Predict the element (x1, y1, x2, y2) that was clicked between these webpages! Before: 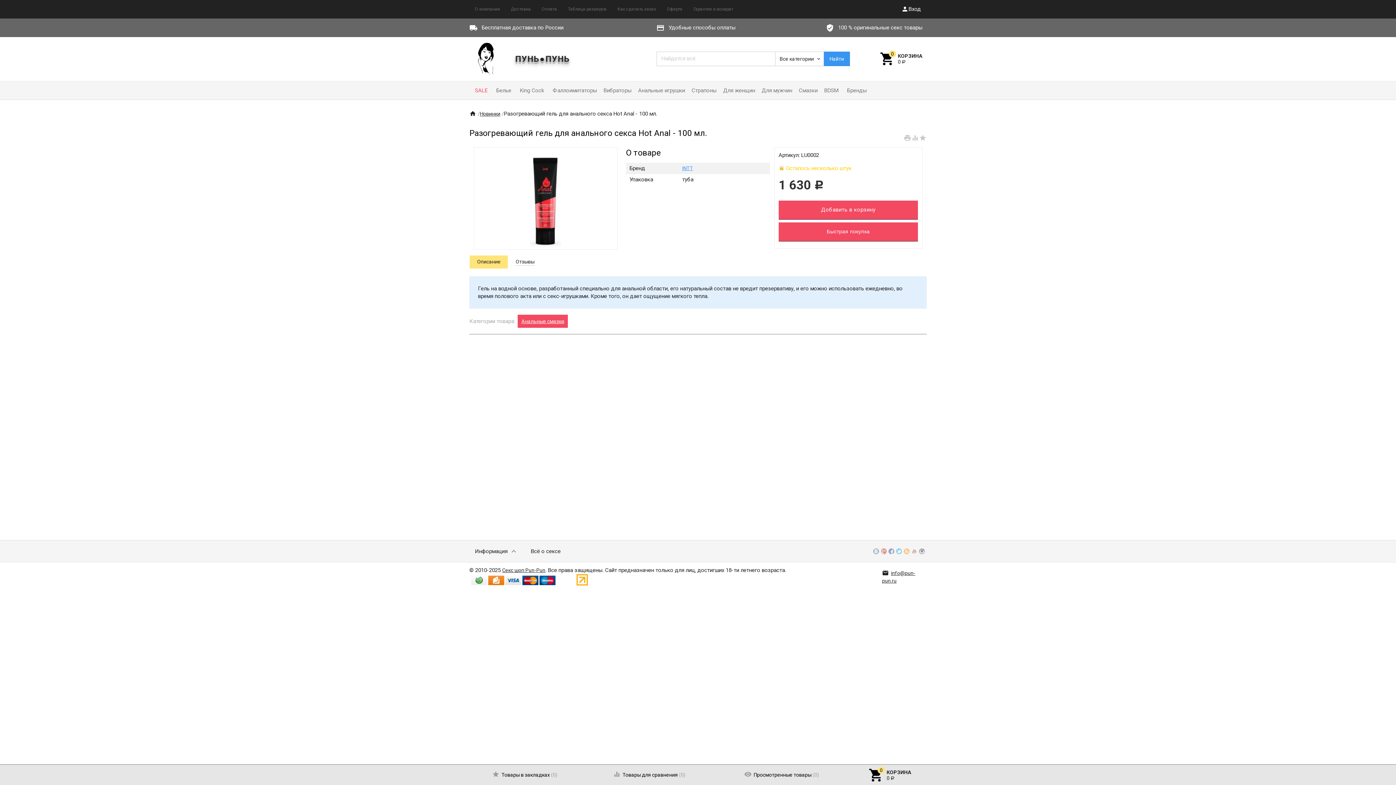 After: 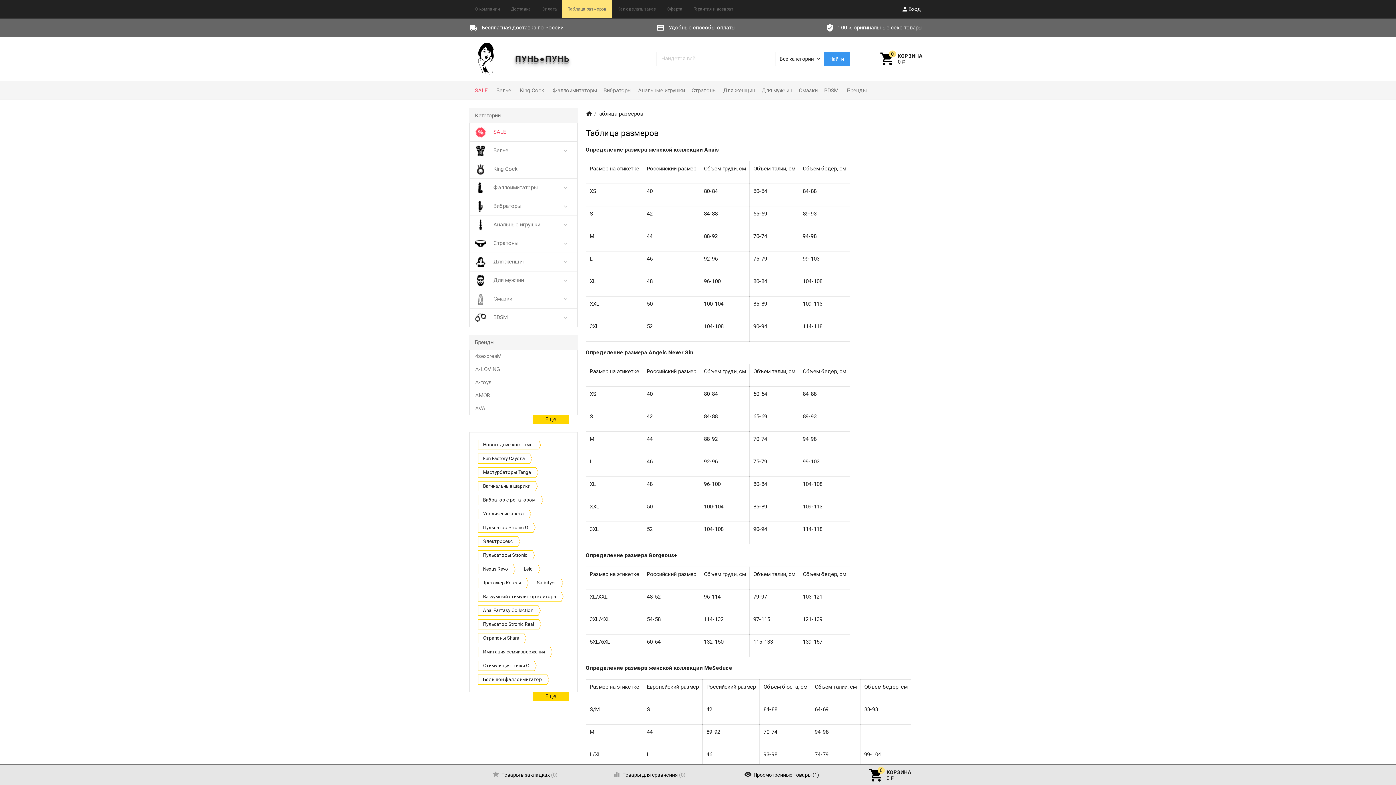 Action: bbox: (562, 0, 612, 18) label: Таблица размеров